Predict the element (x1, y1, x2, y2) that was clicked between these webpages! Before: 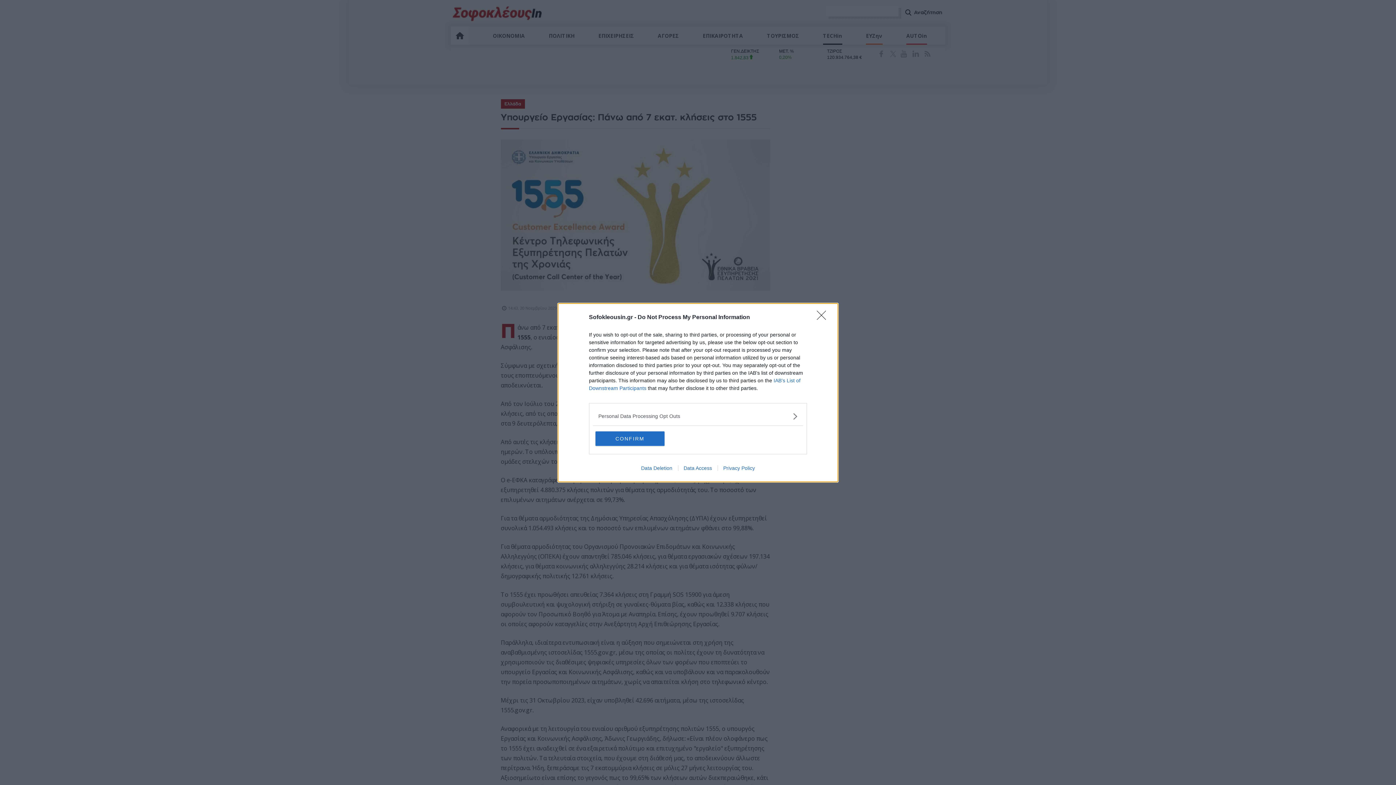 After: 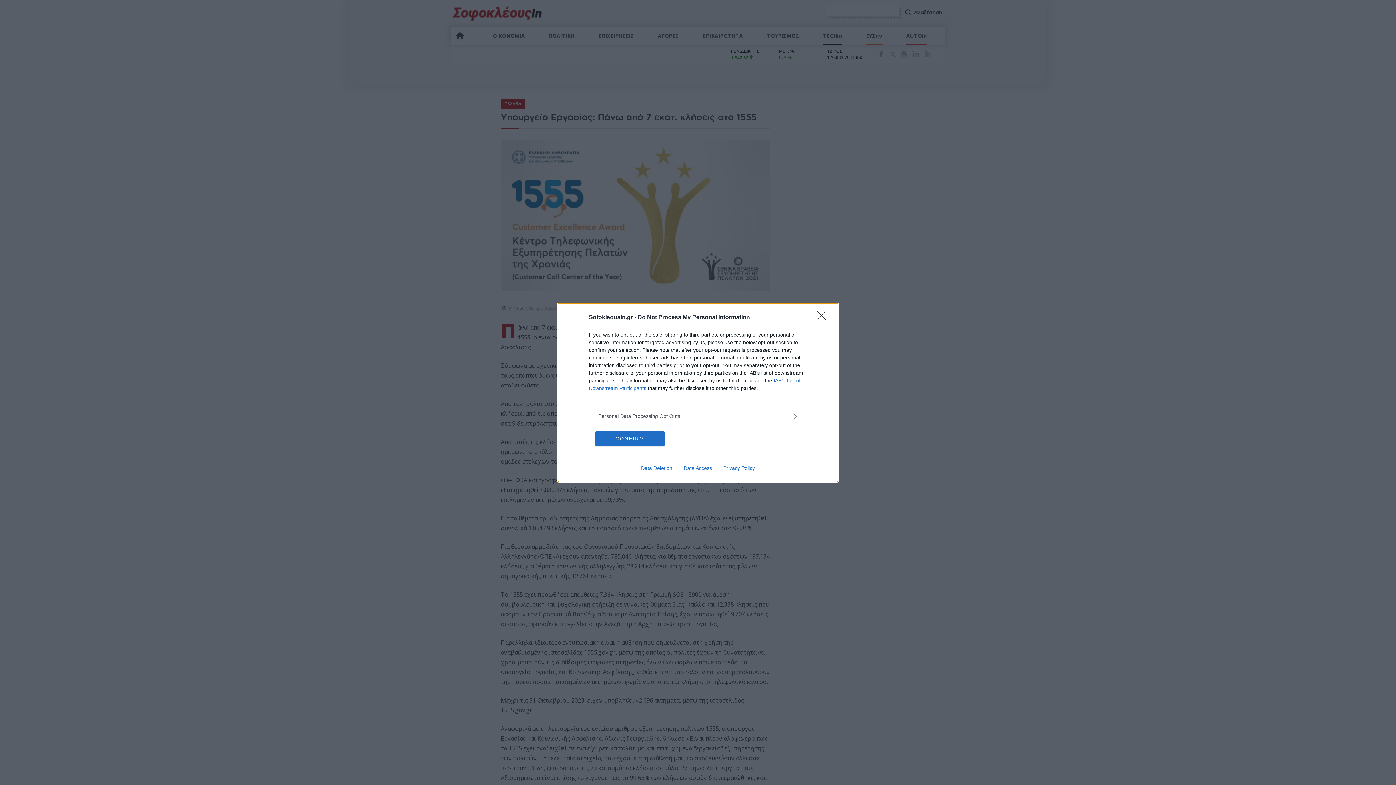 Action: label: Privacy Policy bbox: (717, 465, 760, 471)